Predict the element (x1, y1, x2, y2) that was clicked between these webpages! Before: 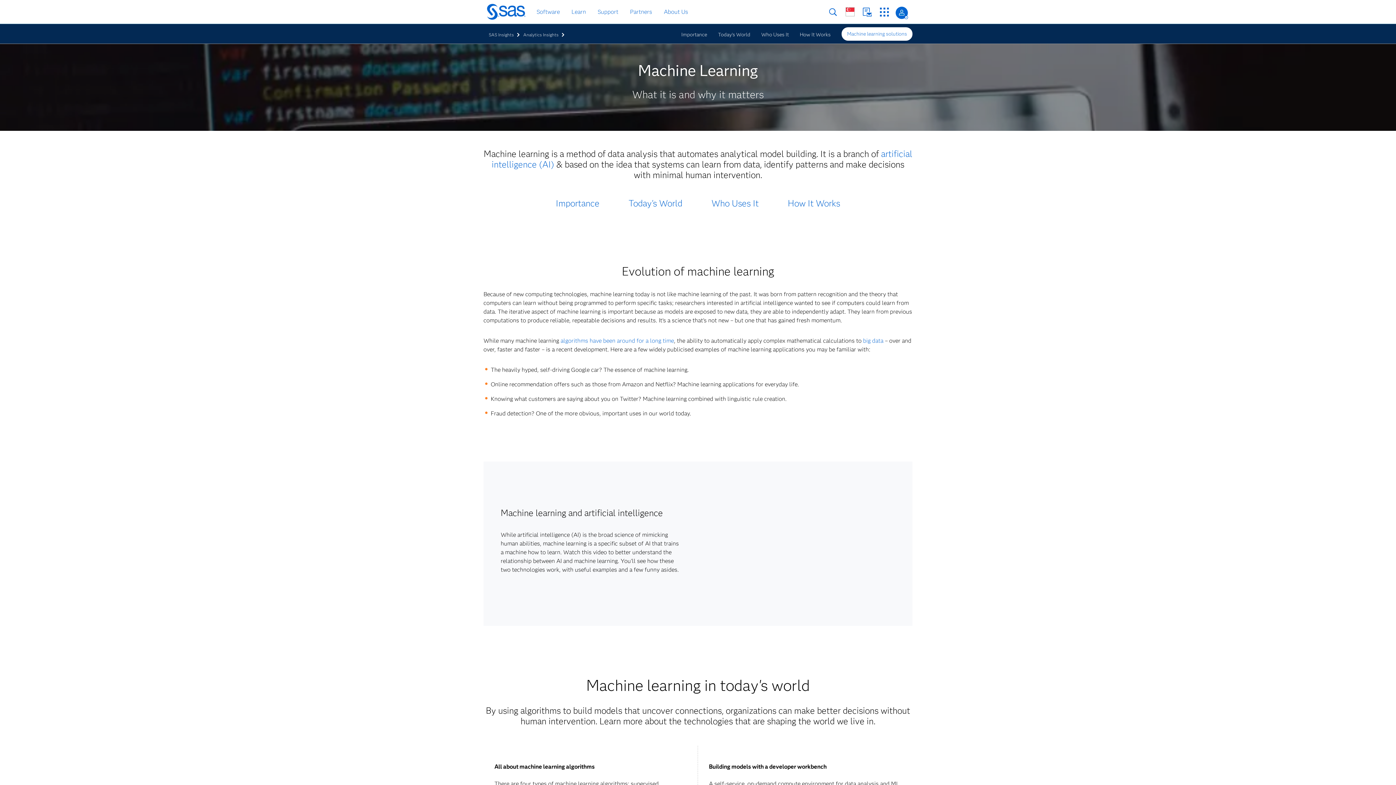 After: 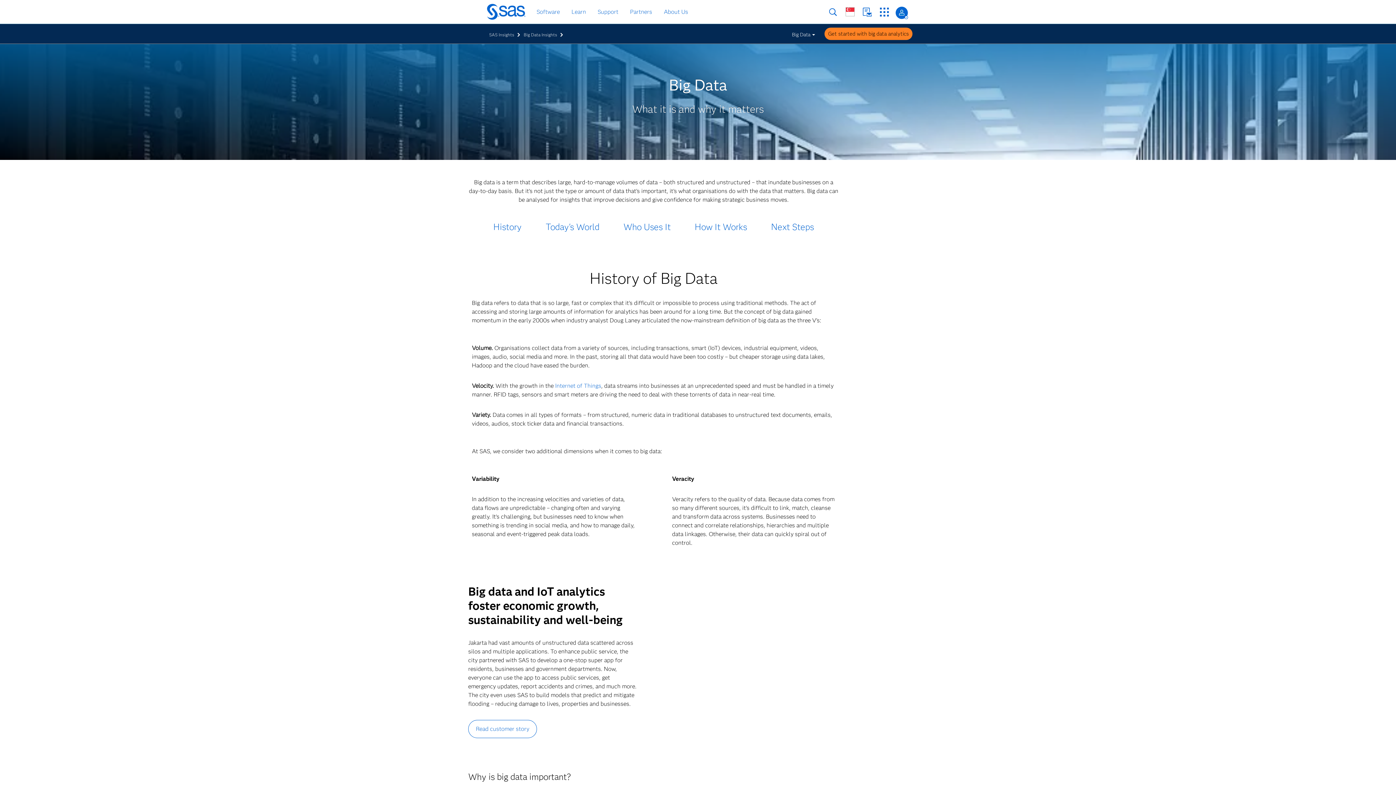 Action: bbox: (863, 337, 883, 344) label: big data